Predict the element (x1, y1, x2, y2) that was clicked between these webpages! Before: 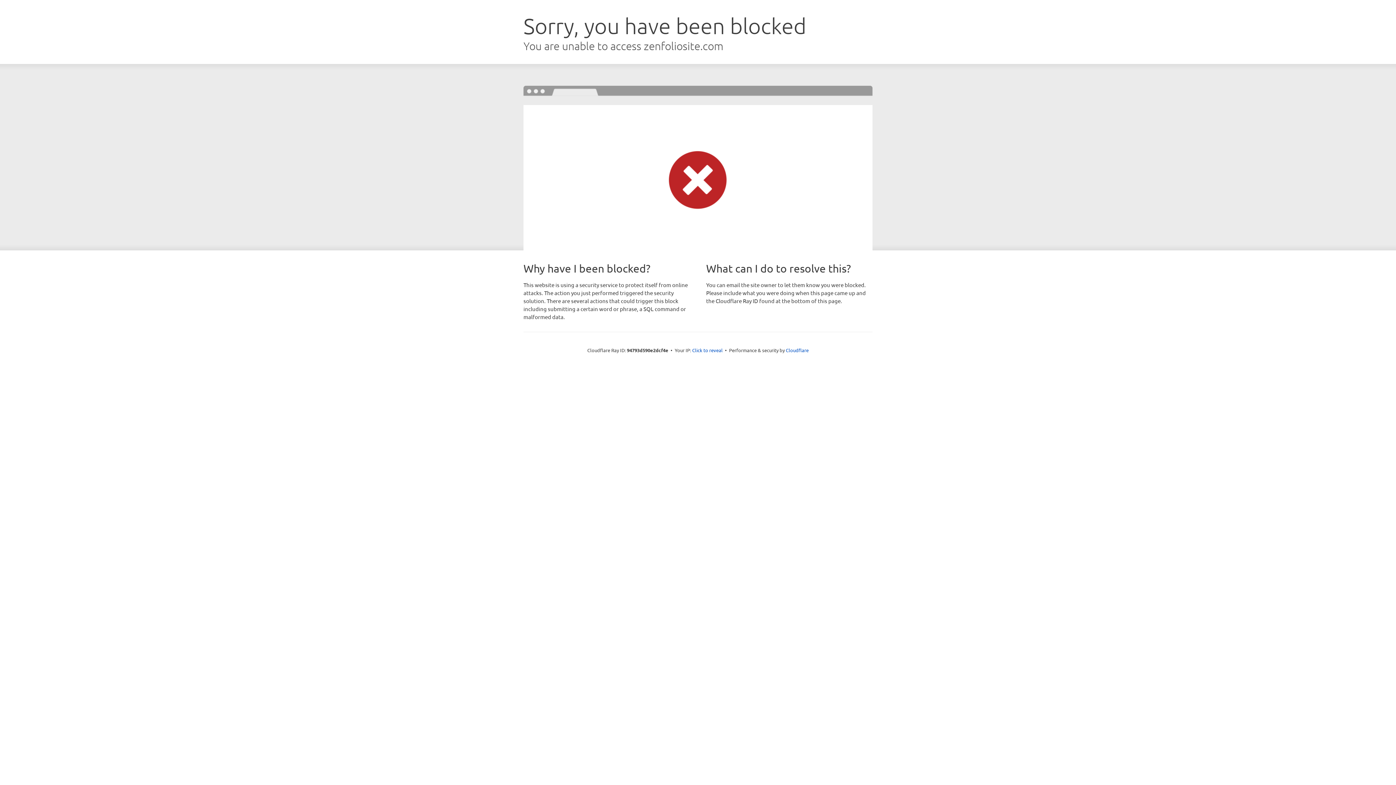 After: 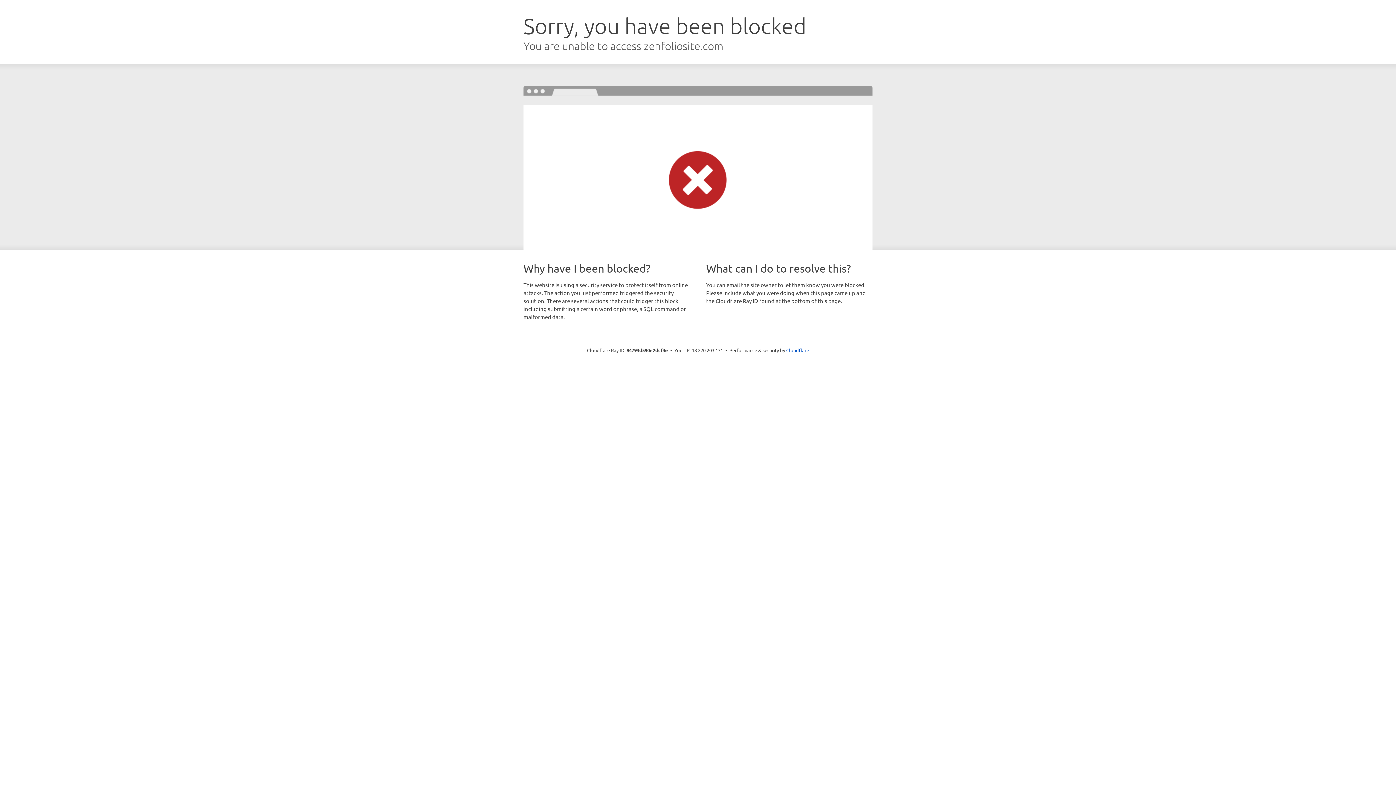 Action: bbox: (692, 346, 722, 353) label: Click to reveal